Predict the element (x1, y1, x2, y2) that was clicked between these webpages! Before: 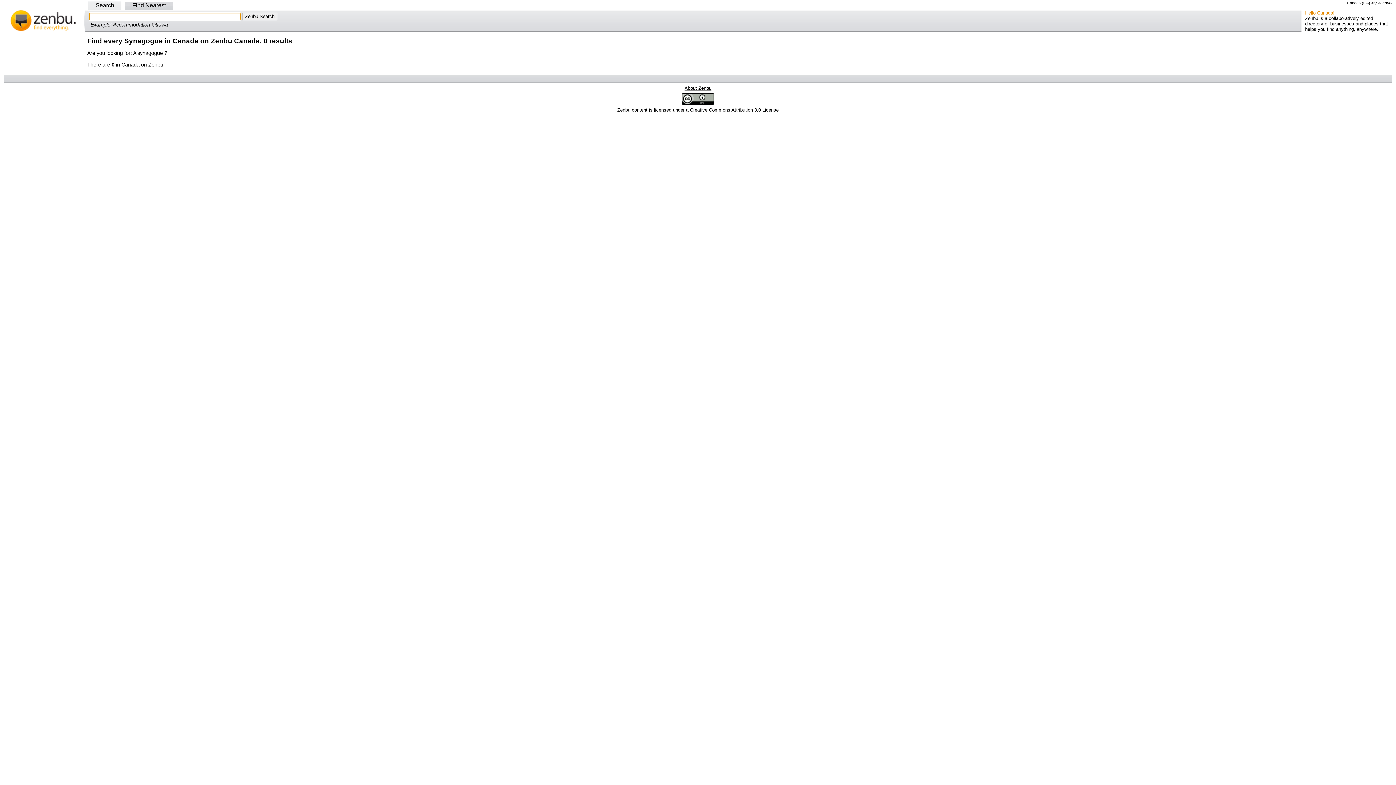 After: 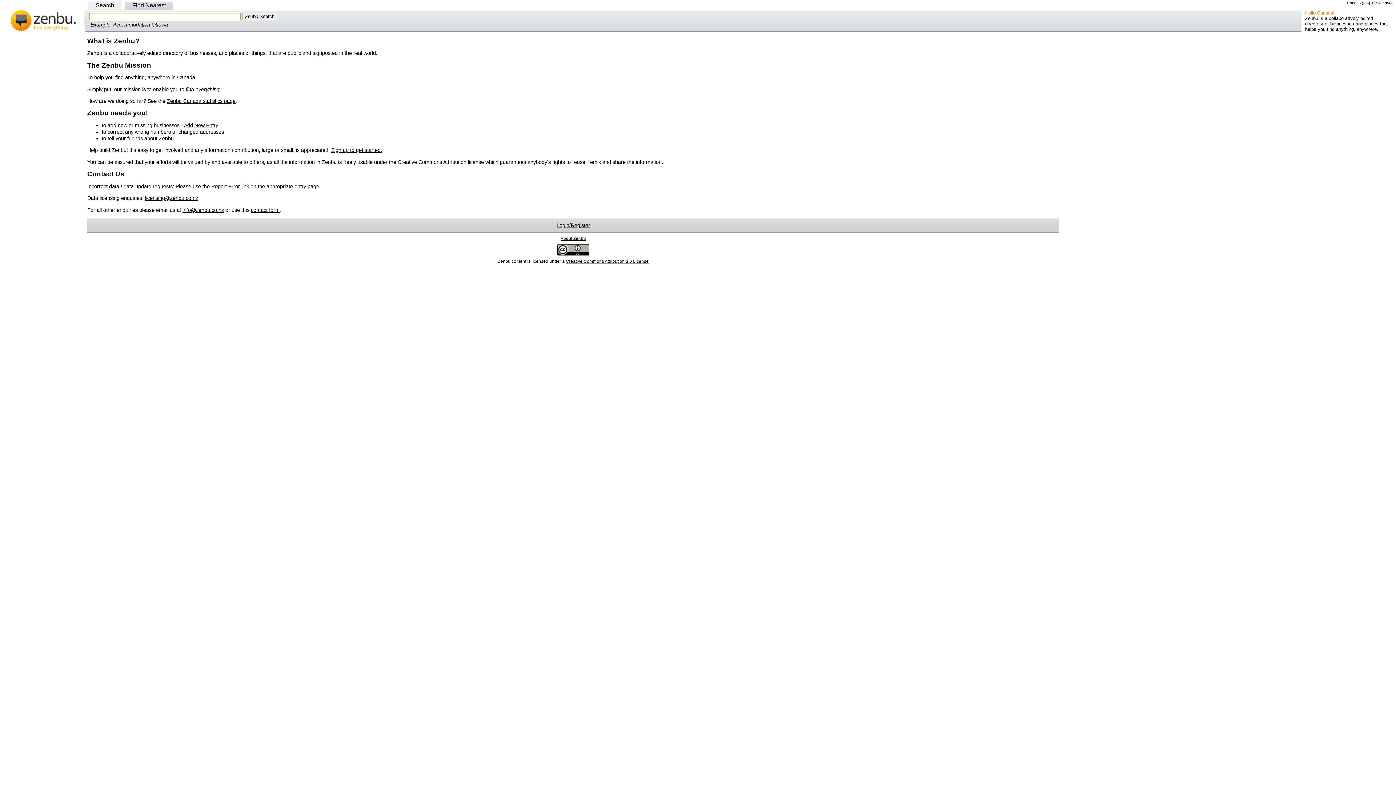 Action: label: About Zenbu bbox: (684, 85, 711, 91)